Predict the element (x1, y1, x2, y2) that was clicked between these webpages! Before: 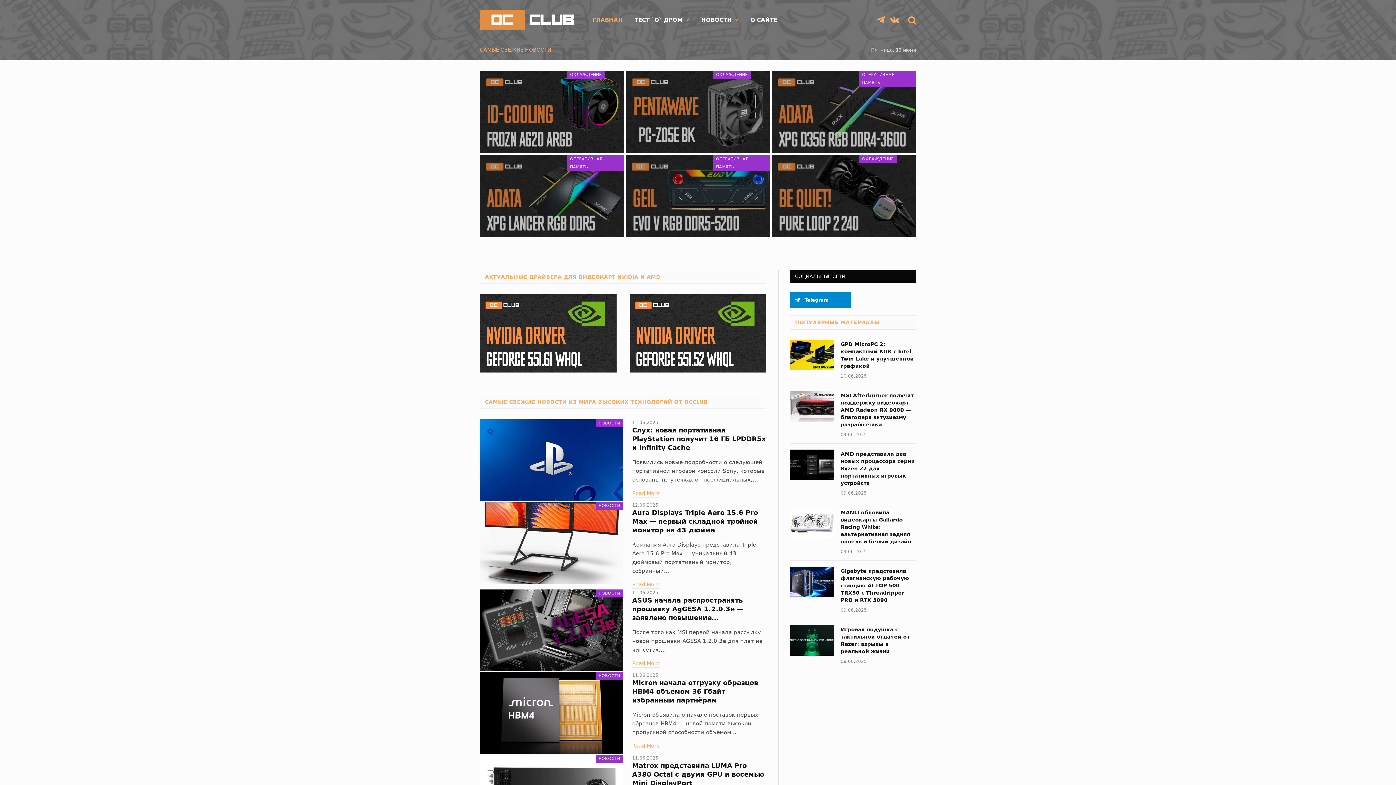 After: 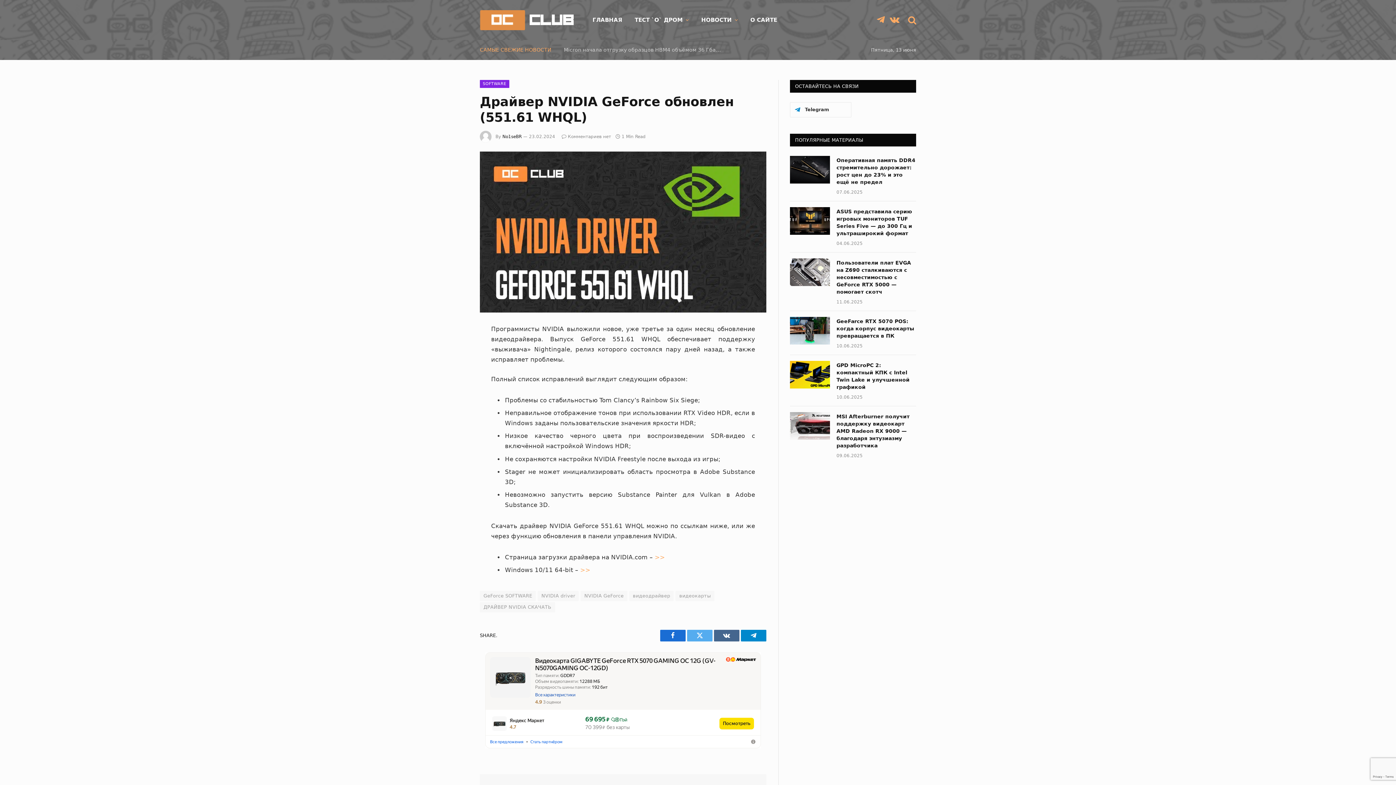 Action: bbox: (480, 294, 616, 372)